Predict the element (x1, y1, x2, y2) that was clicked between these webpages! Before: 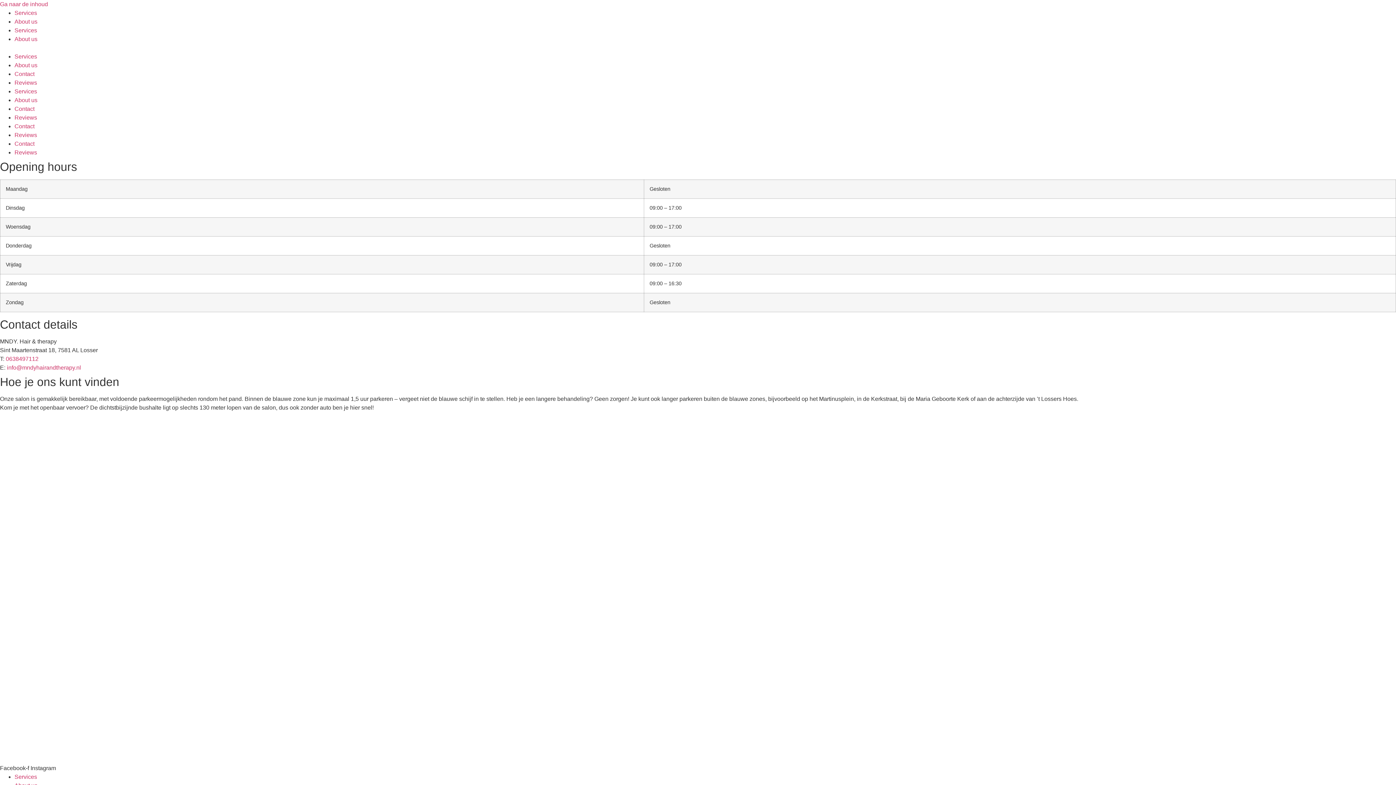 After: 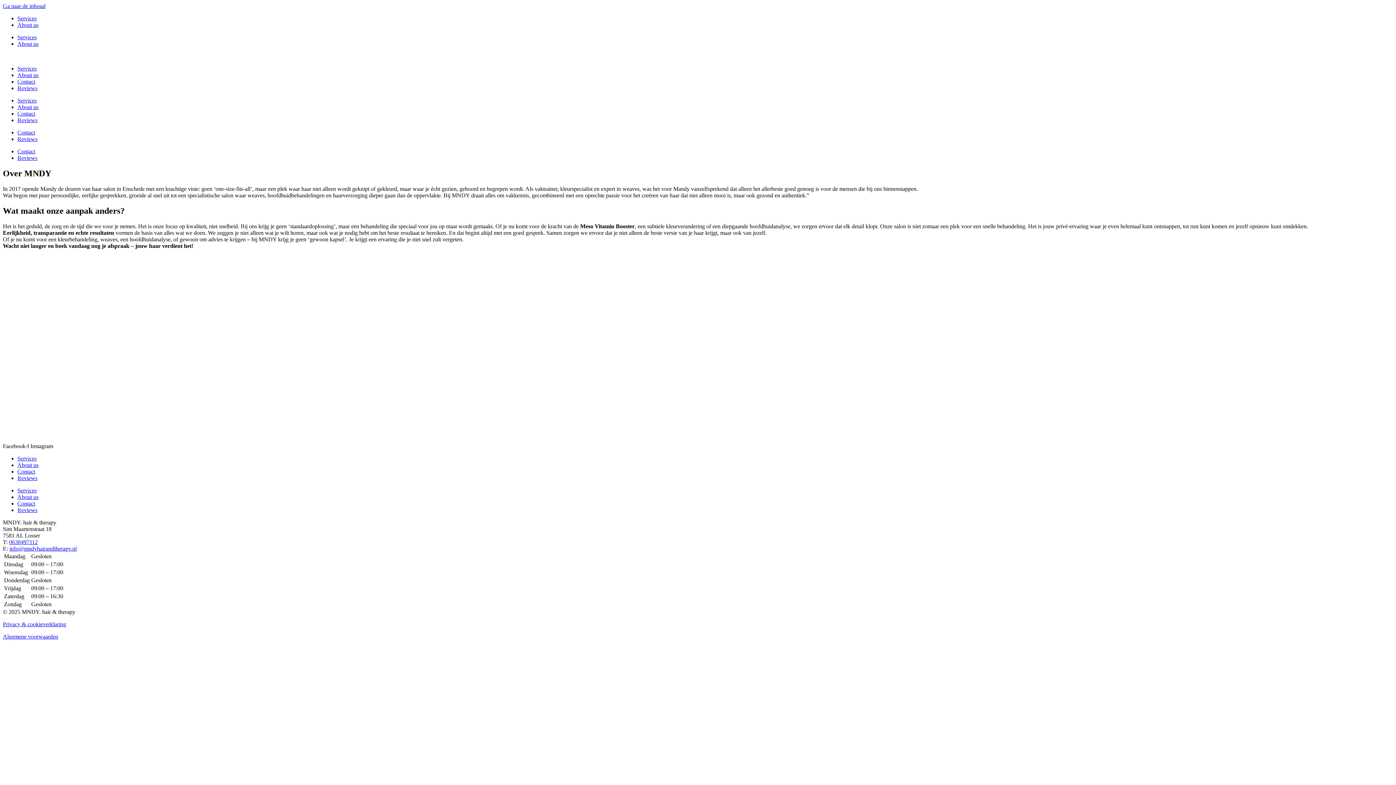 Action: bbox: (14, 62, 37, 68) label: About us